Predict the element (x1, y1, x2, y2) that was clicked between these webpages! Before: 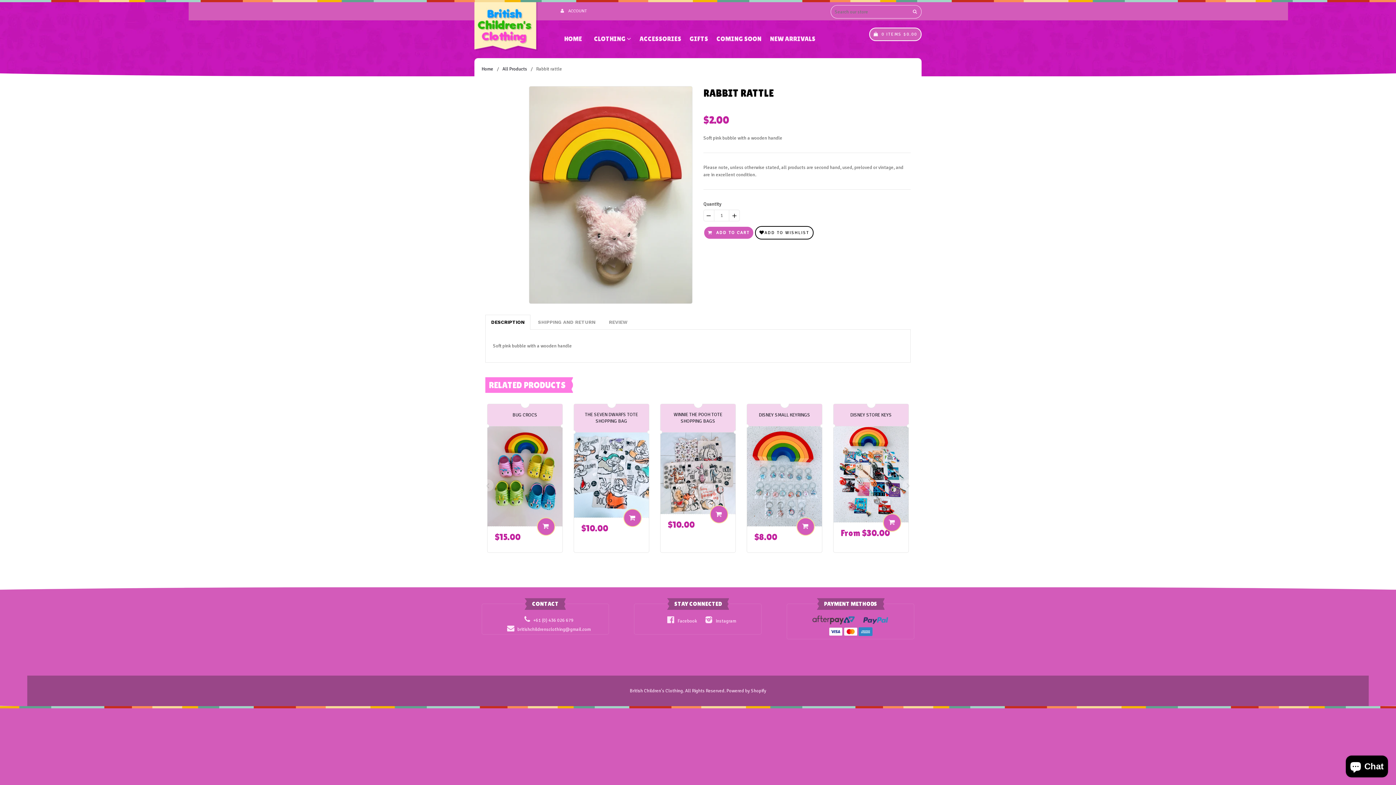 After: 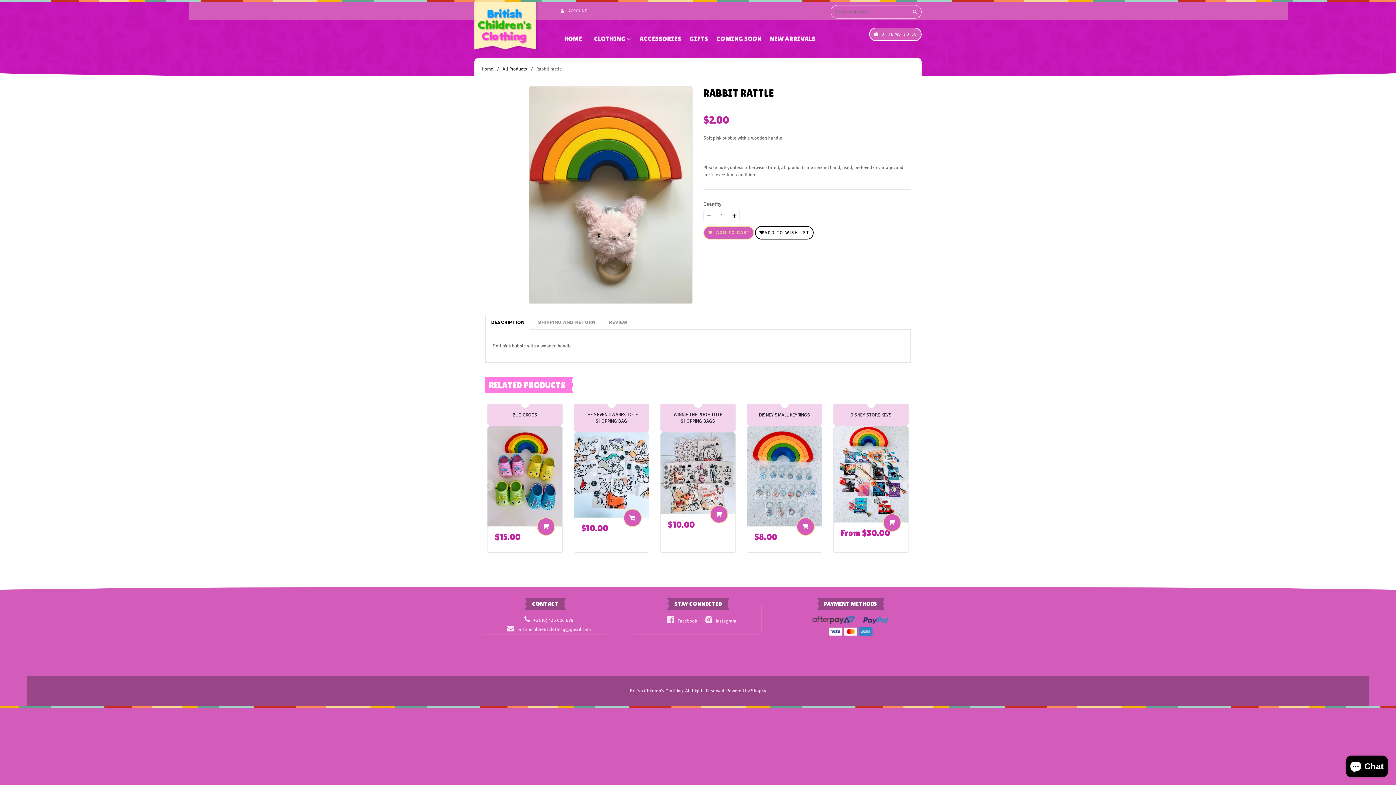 Action: label:  ADD TO CART bbox: (703, 226, 754, 239)